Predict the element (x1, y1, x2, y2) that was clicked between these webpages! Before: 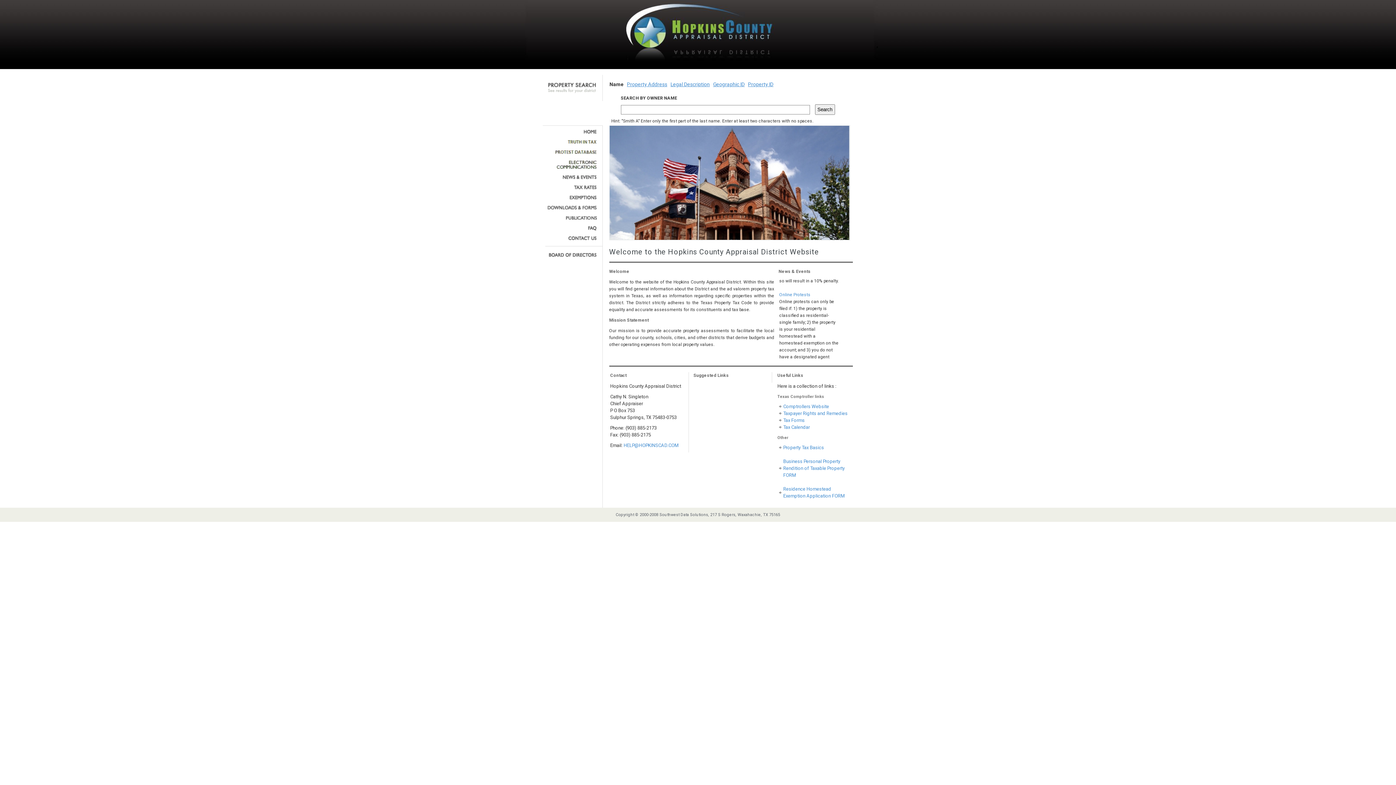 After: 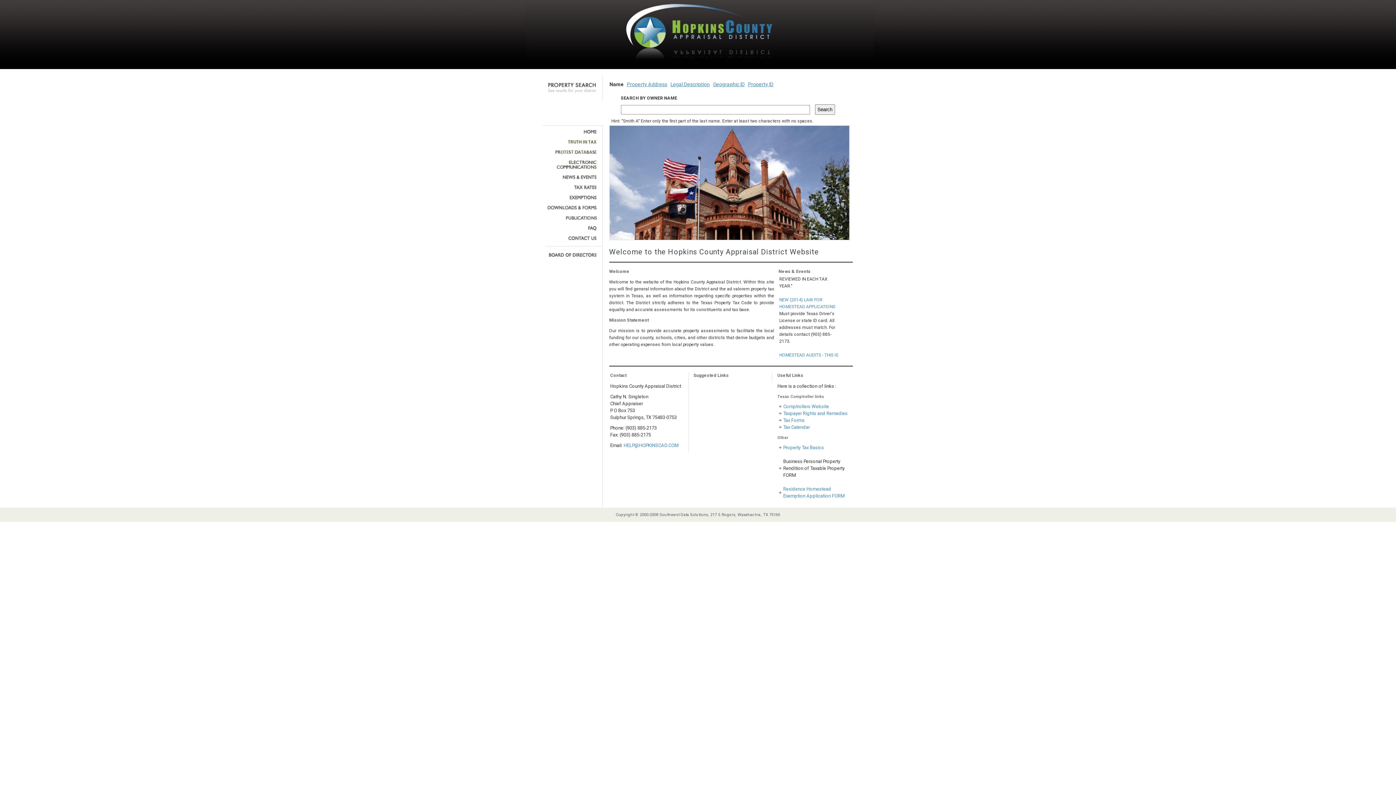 Action: label: Business Personal Property Rendition of Taxable Property FORM bbox: (783, 458, 844, 478)